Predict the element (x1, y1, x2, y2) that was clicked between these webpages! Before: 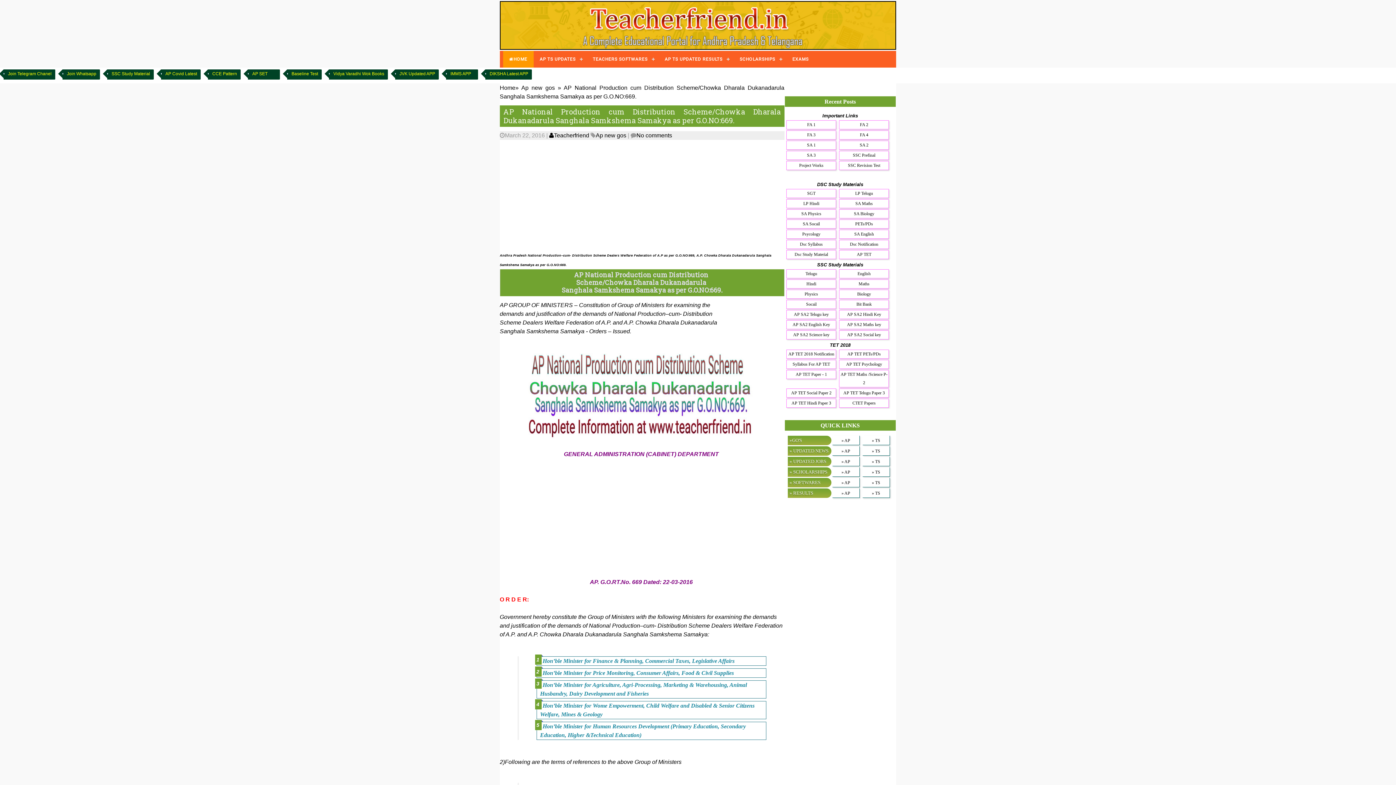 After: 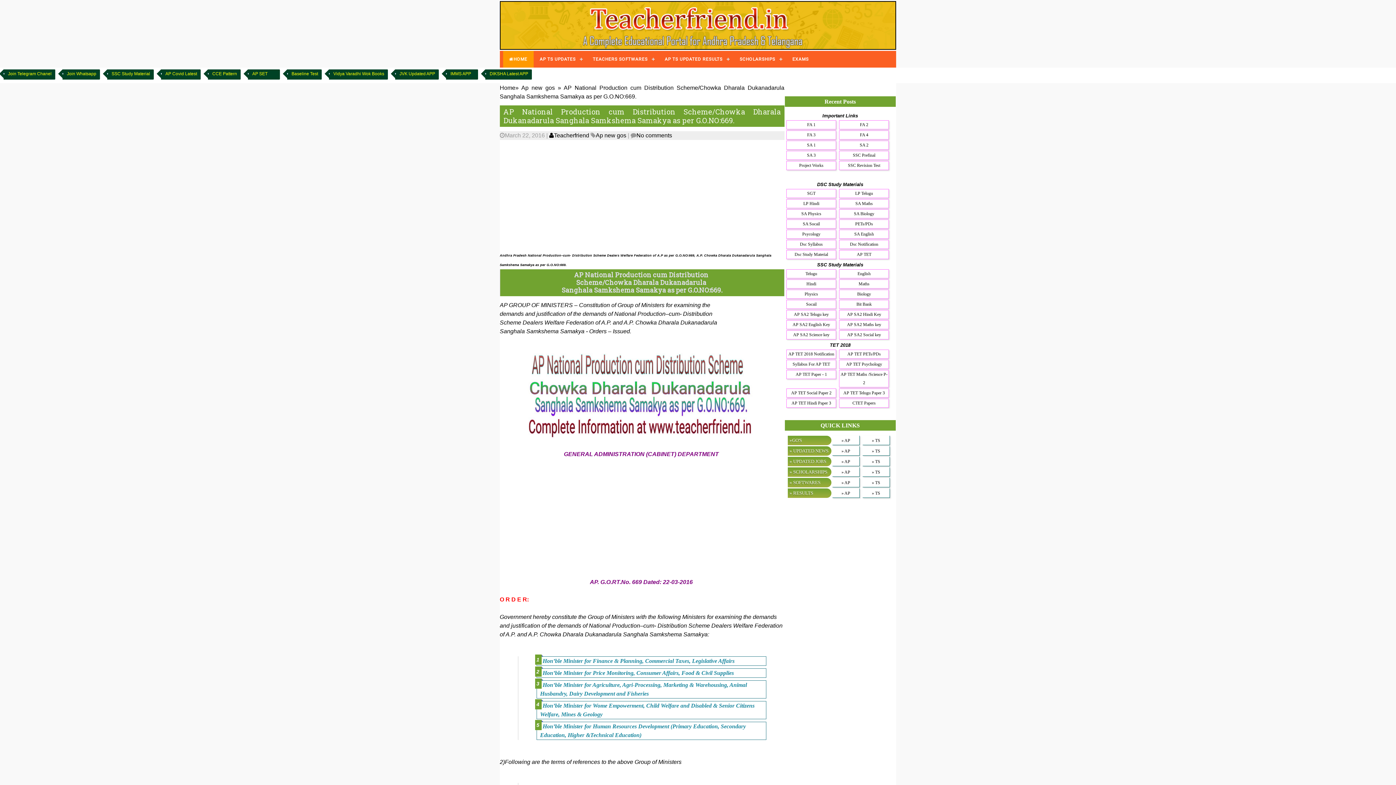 Action: label: » SOFTWARES bbox: (789, 479, 820, 485)